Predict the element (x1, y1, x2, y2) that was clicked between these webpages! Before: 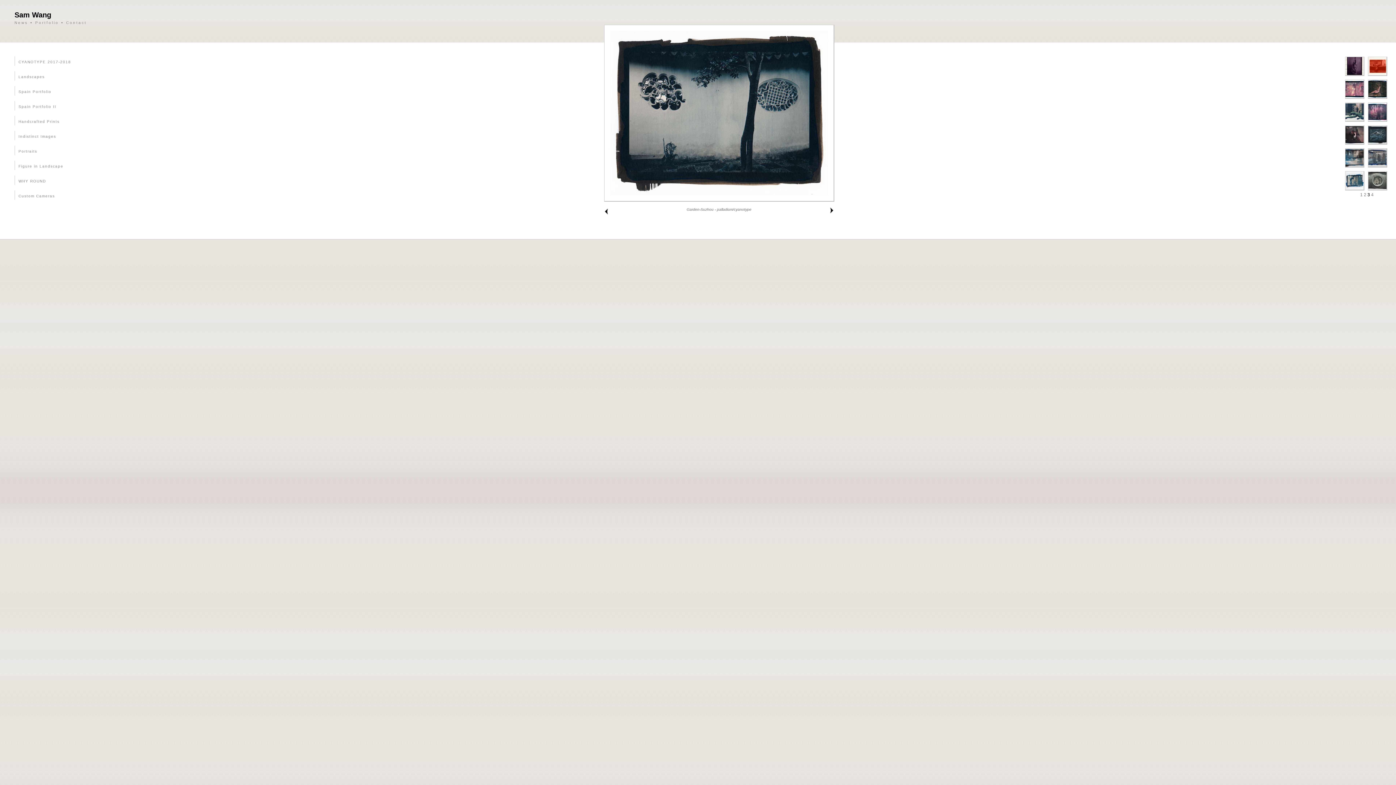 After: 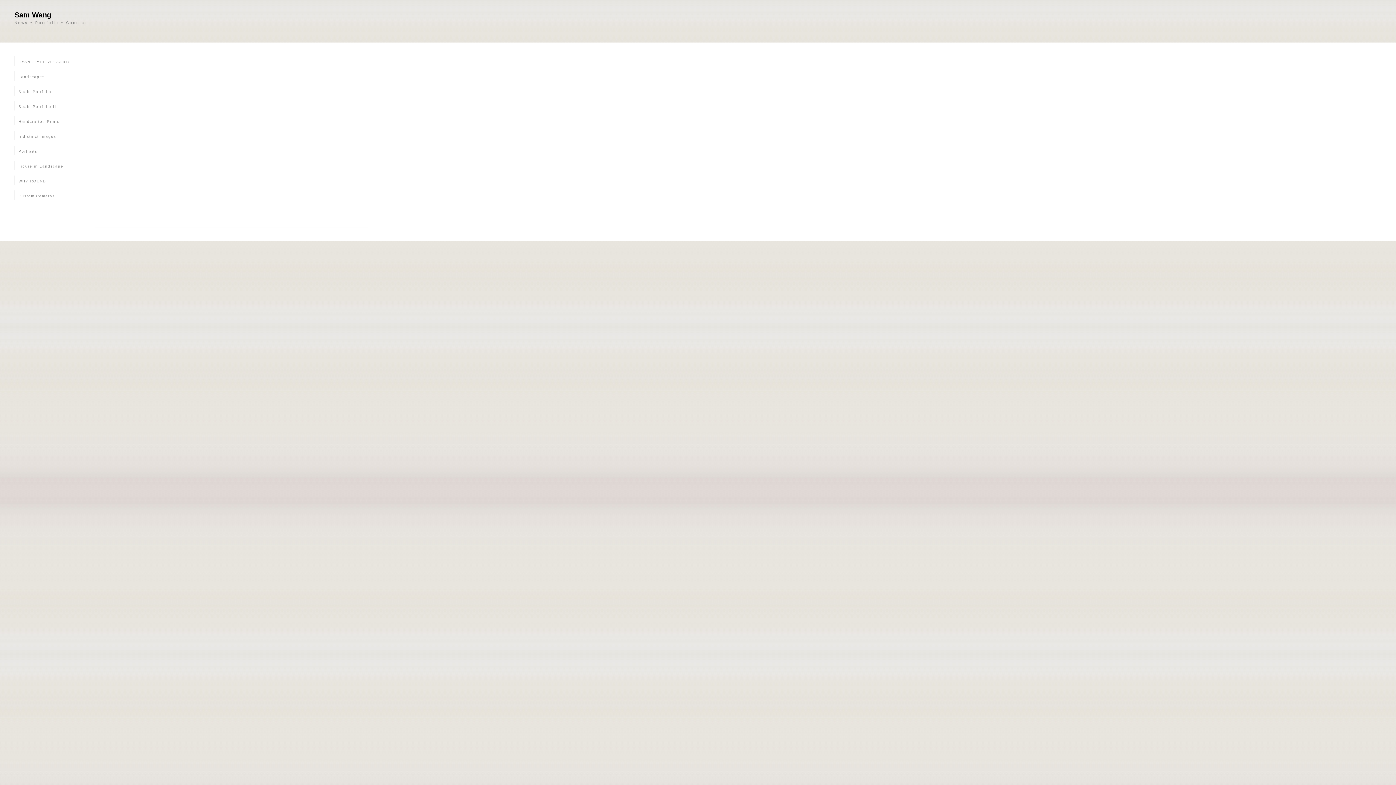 Action: bbox: (14, 10, 51, 18) label: Sam Wang